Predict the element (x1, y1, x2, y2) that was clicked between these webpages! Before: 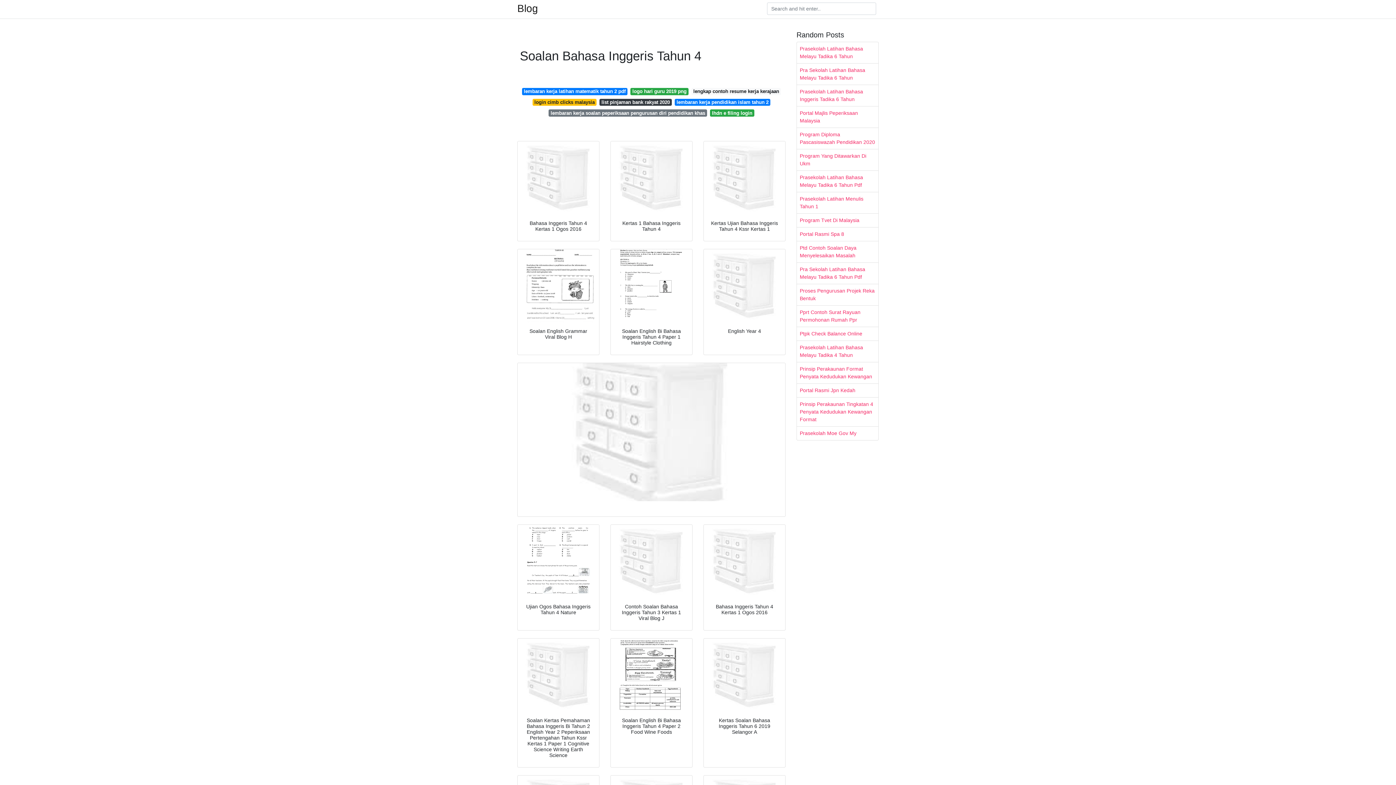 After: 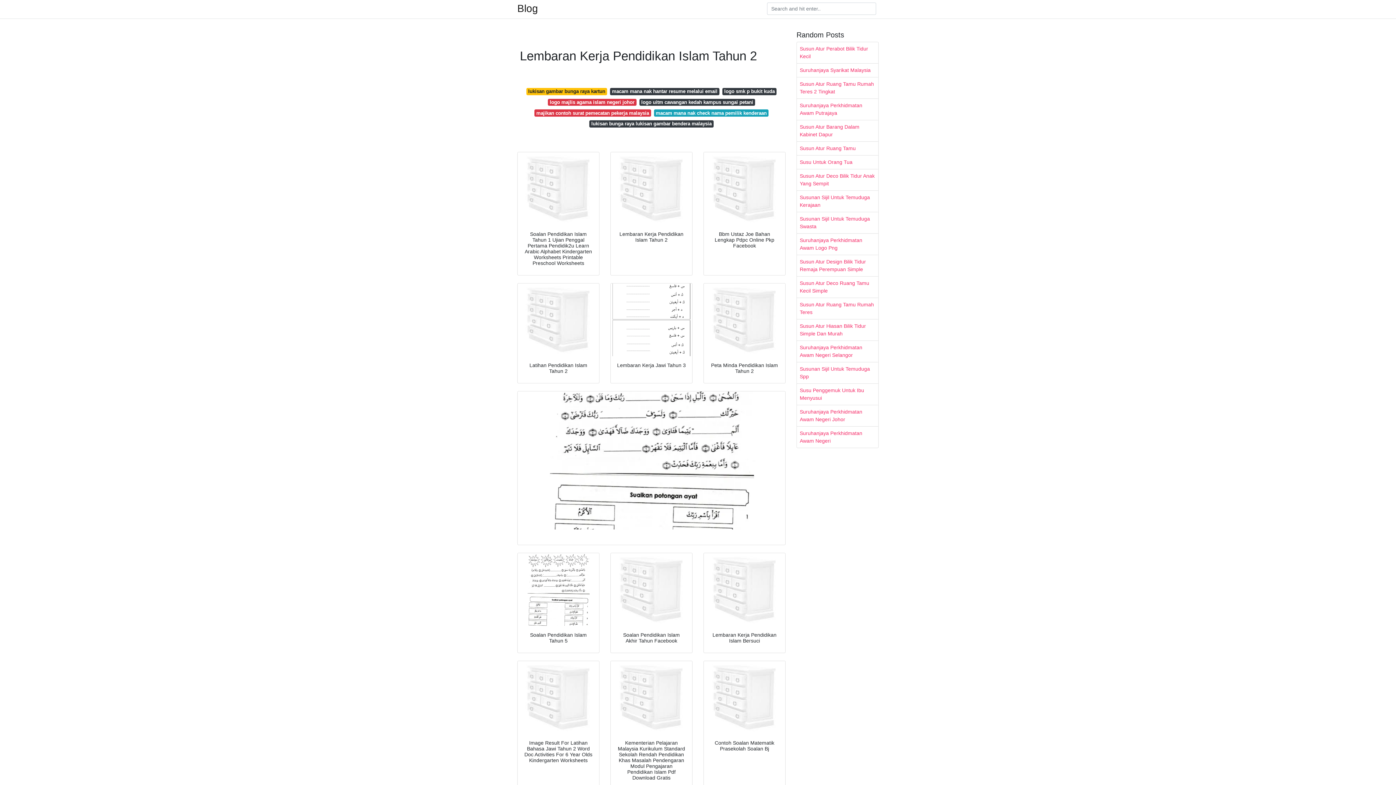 Action: bbox: (674, 98, 770, 105) label: lembaran kerja pendidikan islam tahun 2